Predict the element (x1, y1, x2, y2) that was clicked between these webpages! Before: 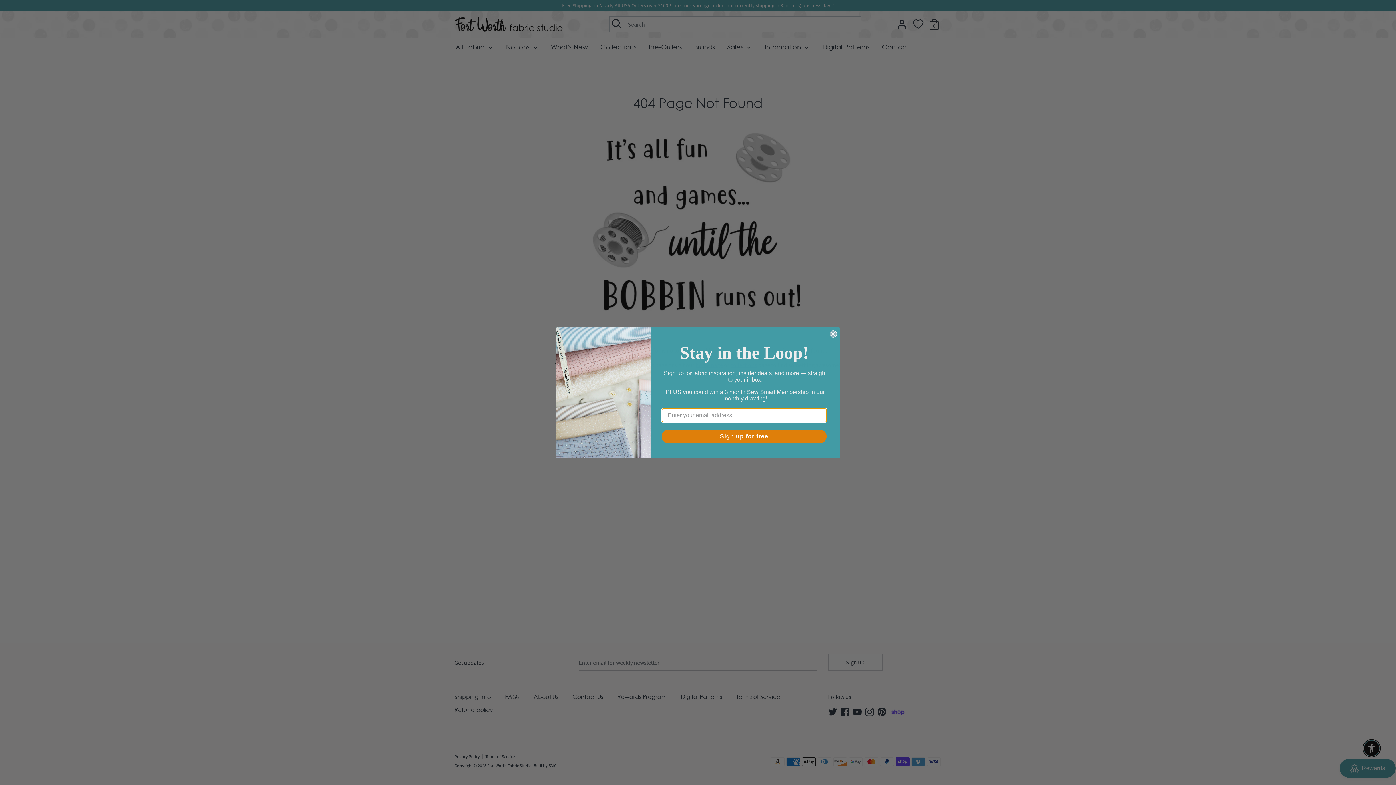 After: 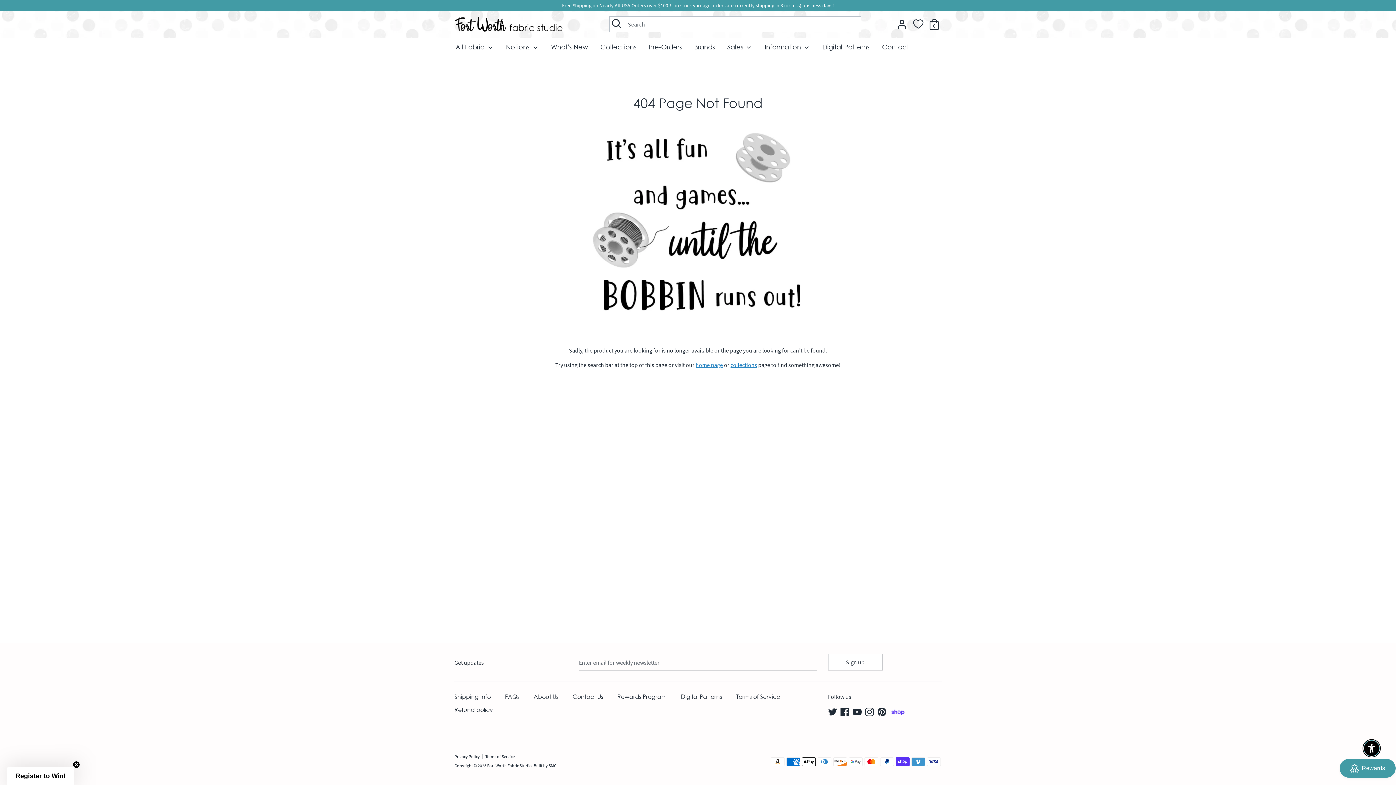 Action: label: Close dialog bbox: (829, 330, 837, 337)